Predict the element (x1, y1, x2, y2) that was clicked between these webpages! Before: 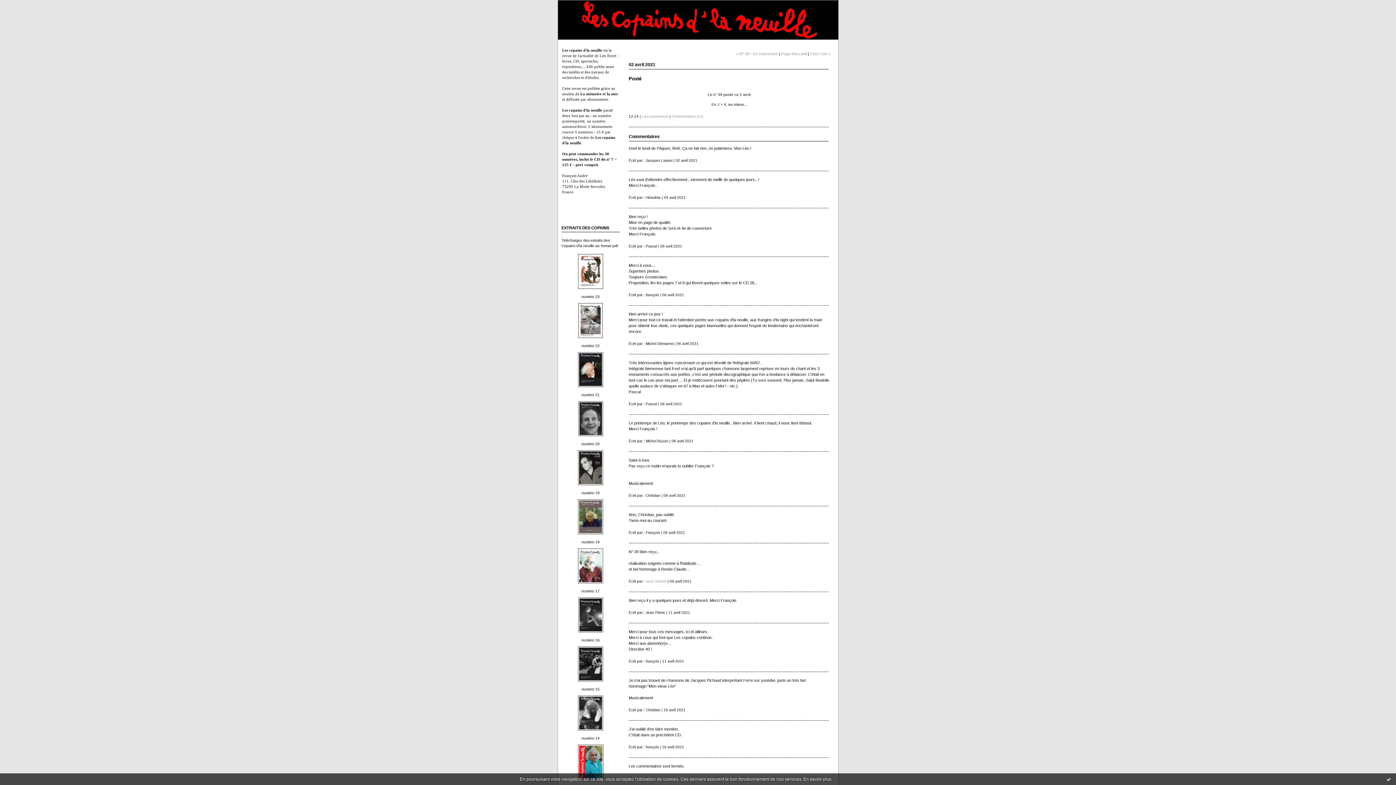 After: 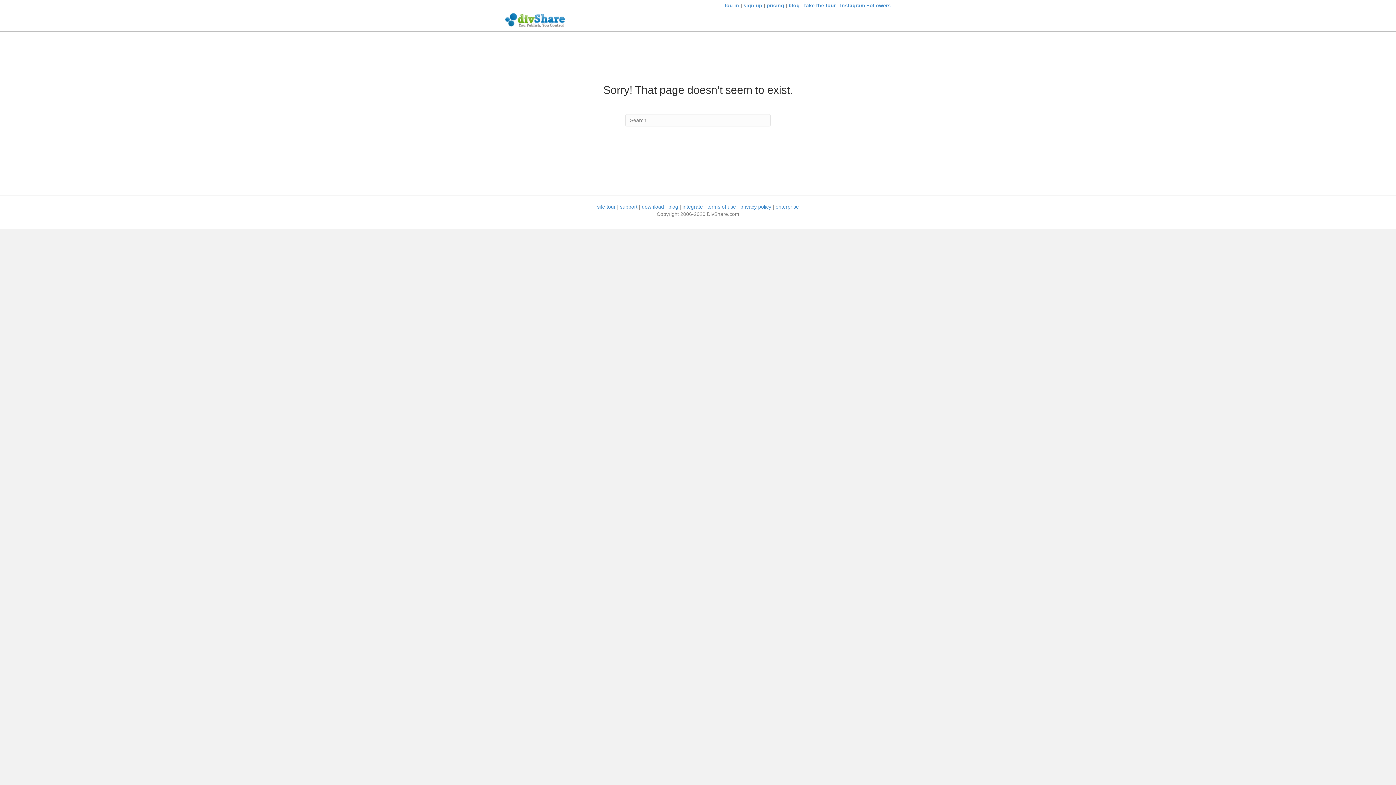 Action: bbox: (578, 678, 603, 682)